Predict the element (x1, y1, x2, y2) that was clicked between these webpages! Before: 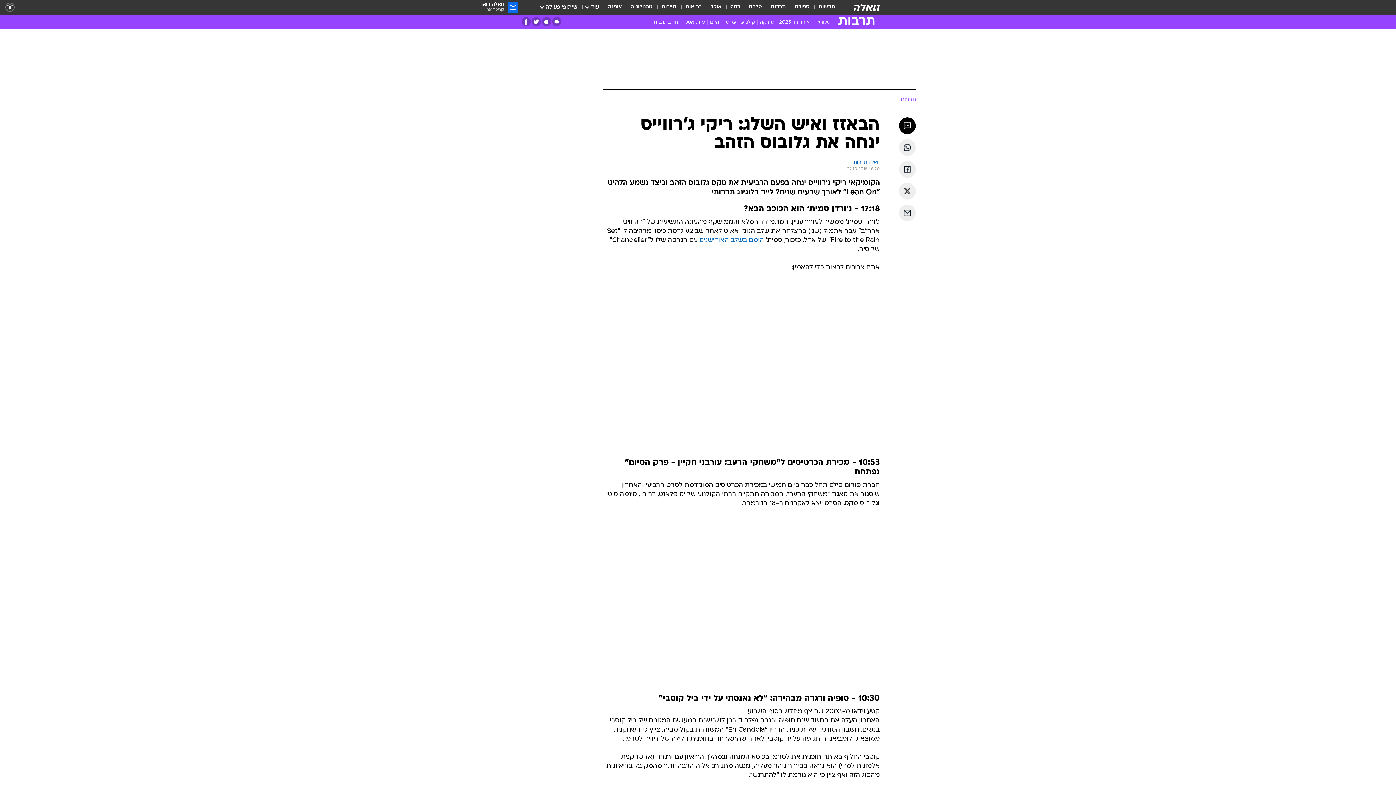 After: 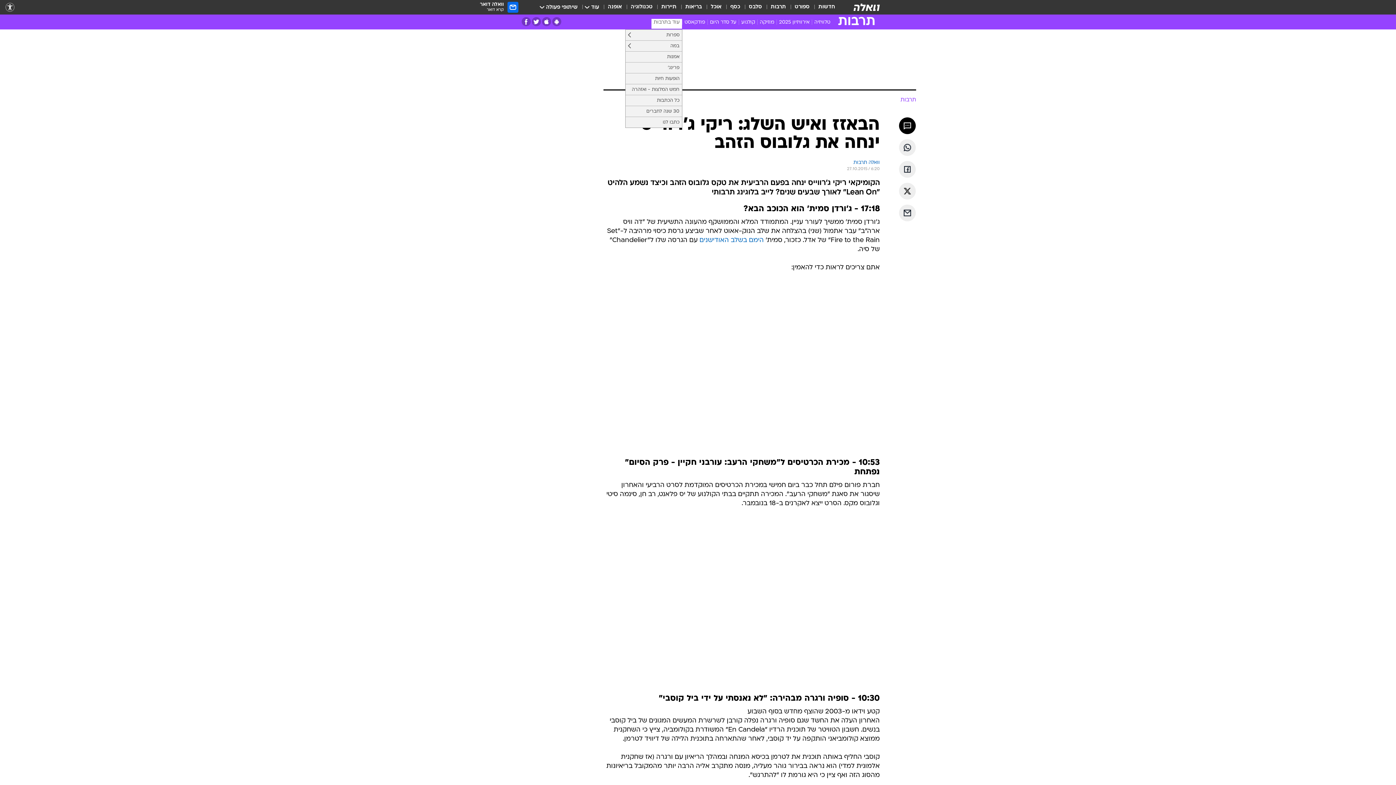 Action: bbox: (651, 18, 682, 28) label: עוד בתרבות